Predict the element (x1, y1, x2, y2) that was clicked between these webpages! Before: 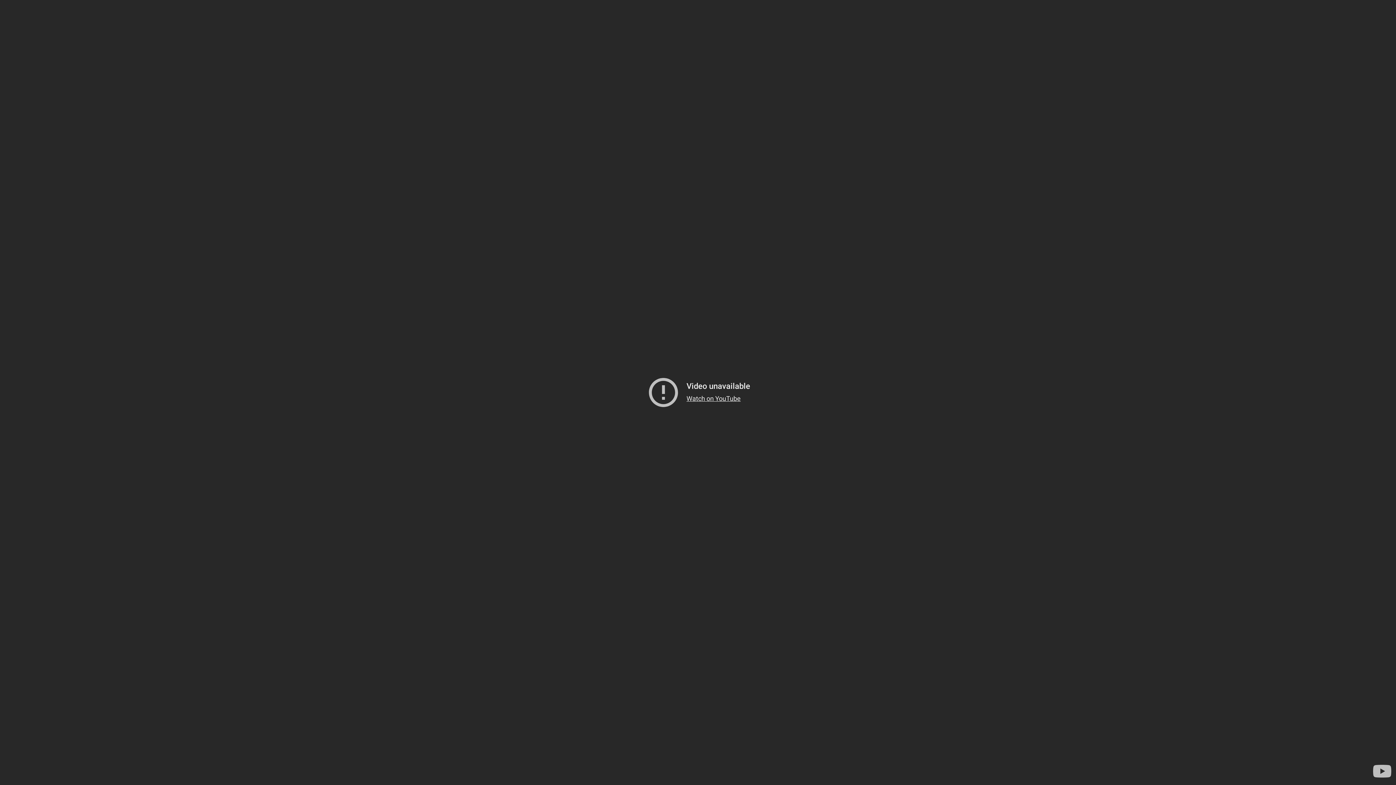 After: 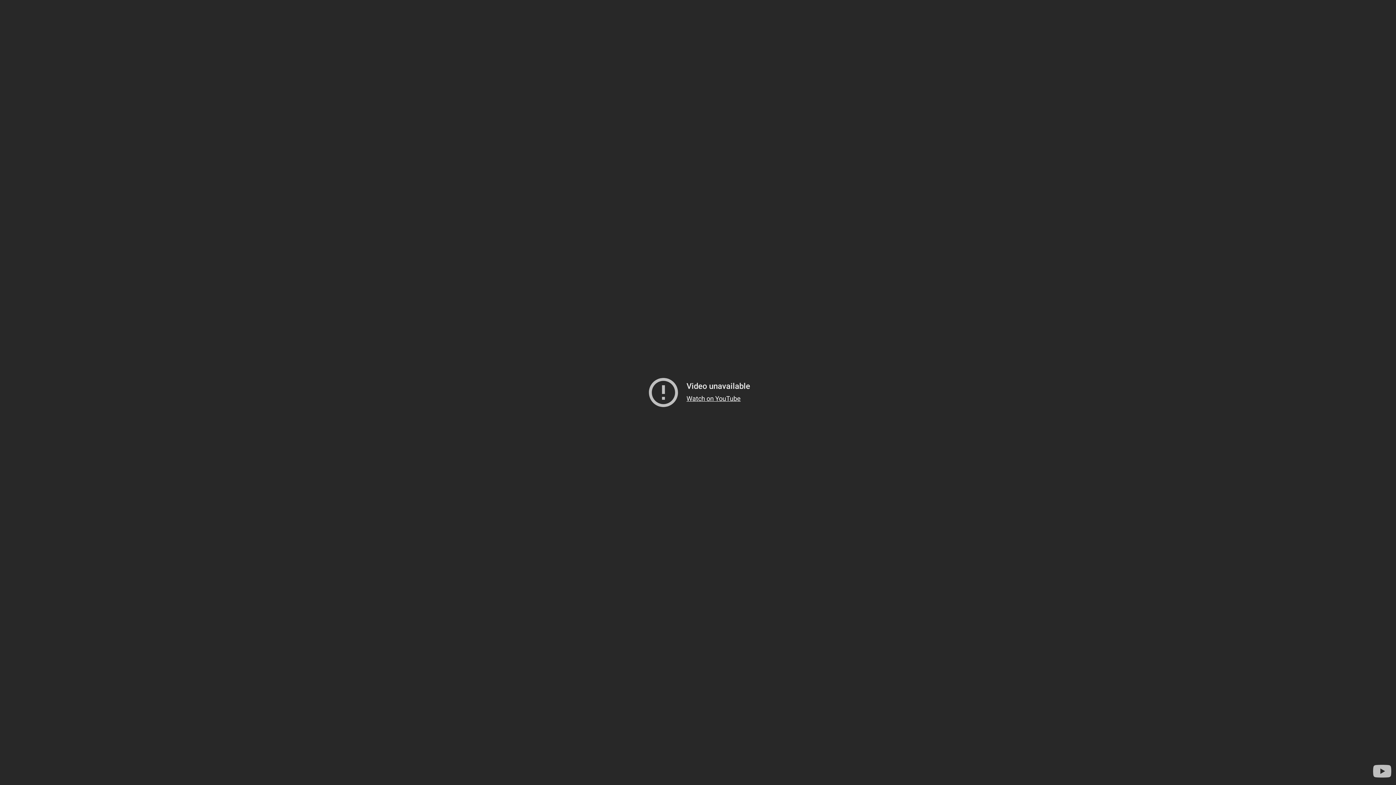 Action: bbox: (686, 394, 740, 402) label: Watch on YouTube